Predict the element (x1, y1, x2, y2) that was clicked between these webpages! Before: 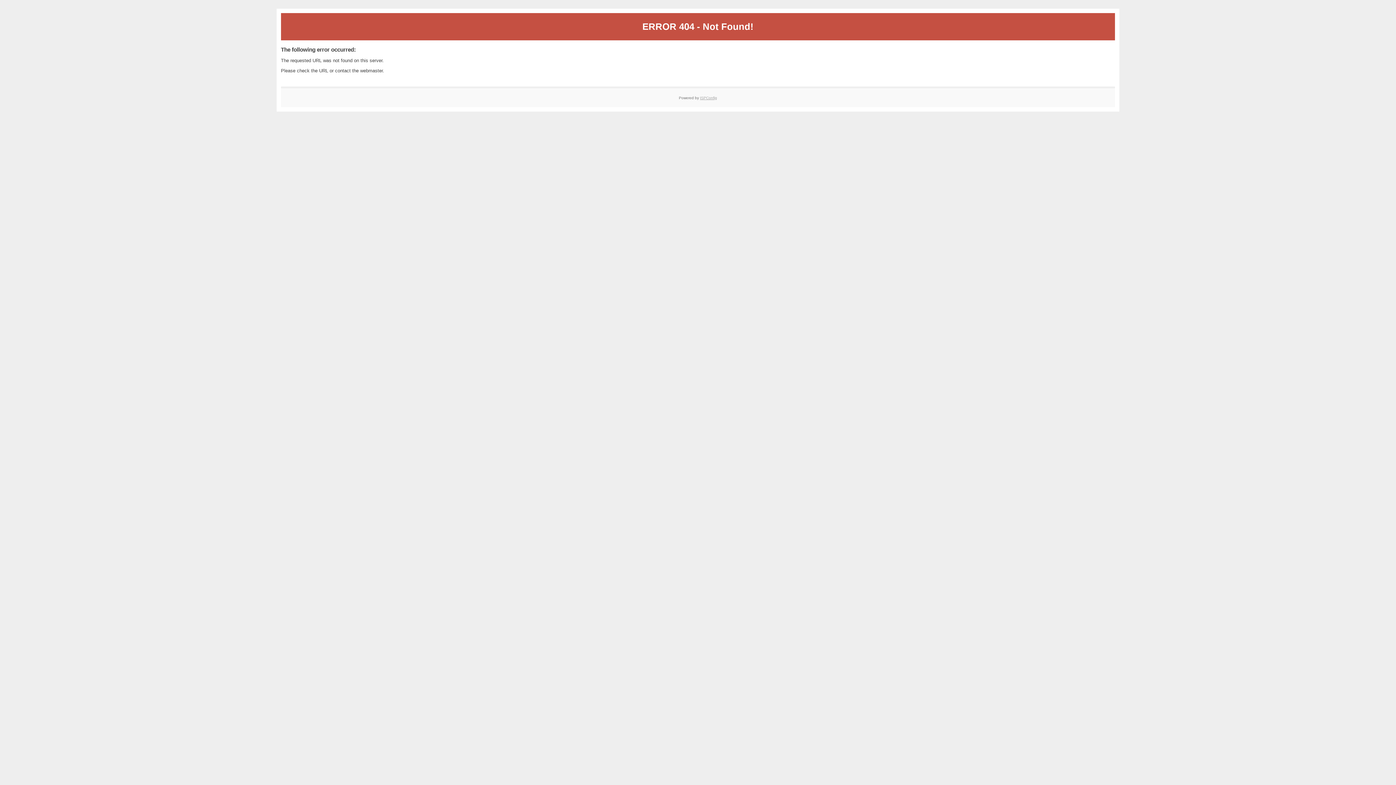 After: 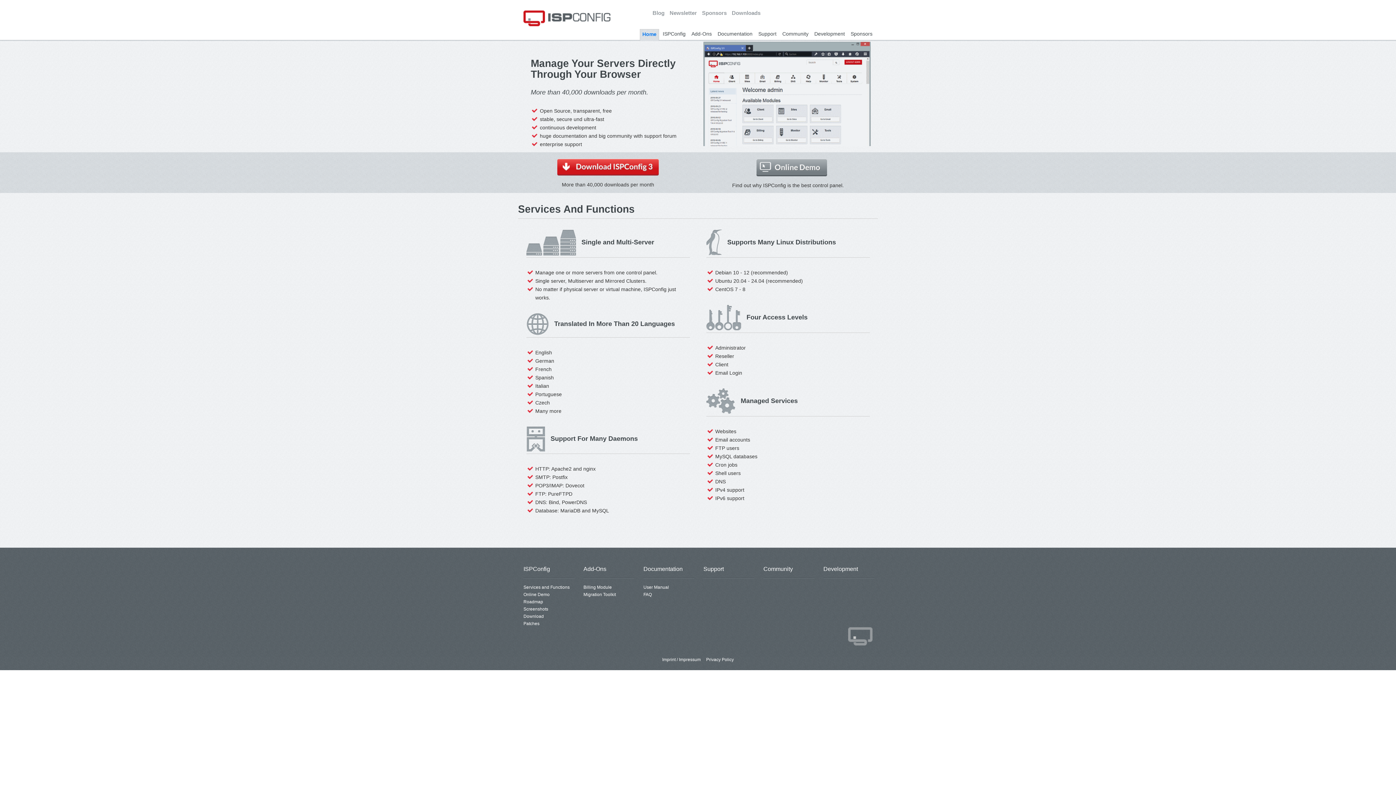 Action: bbox: (700, 95, 717, 99) label: ISPConfig